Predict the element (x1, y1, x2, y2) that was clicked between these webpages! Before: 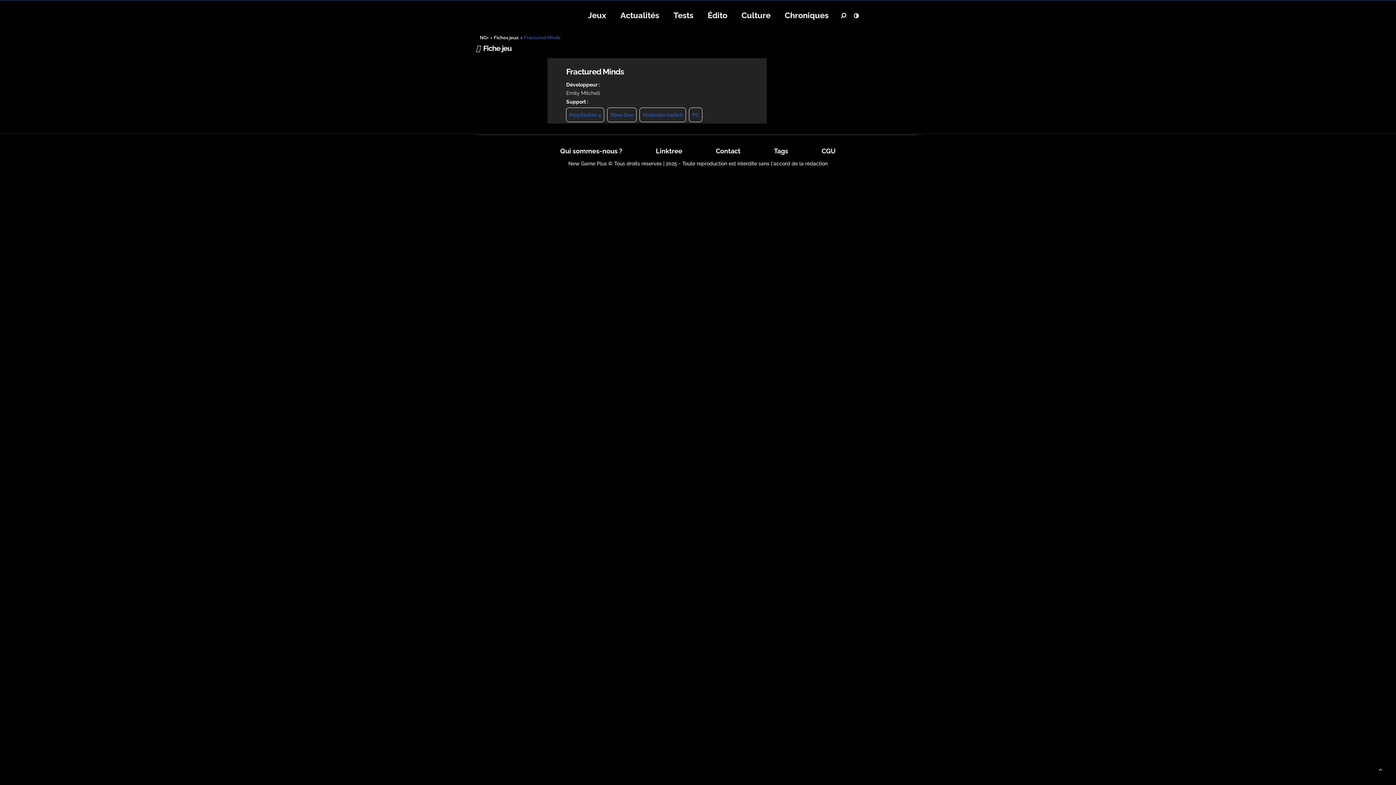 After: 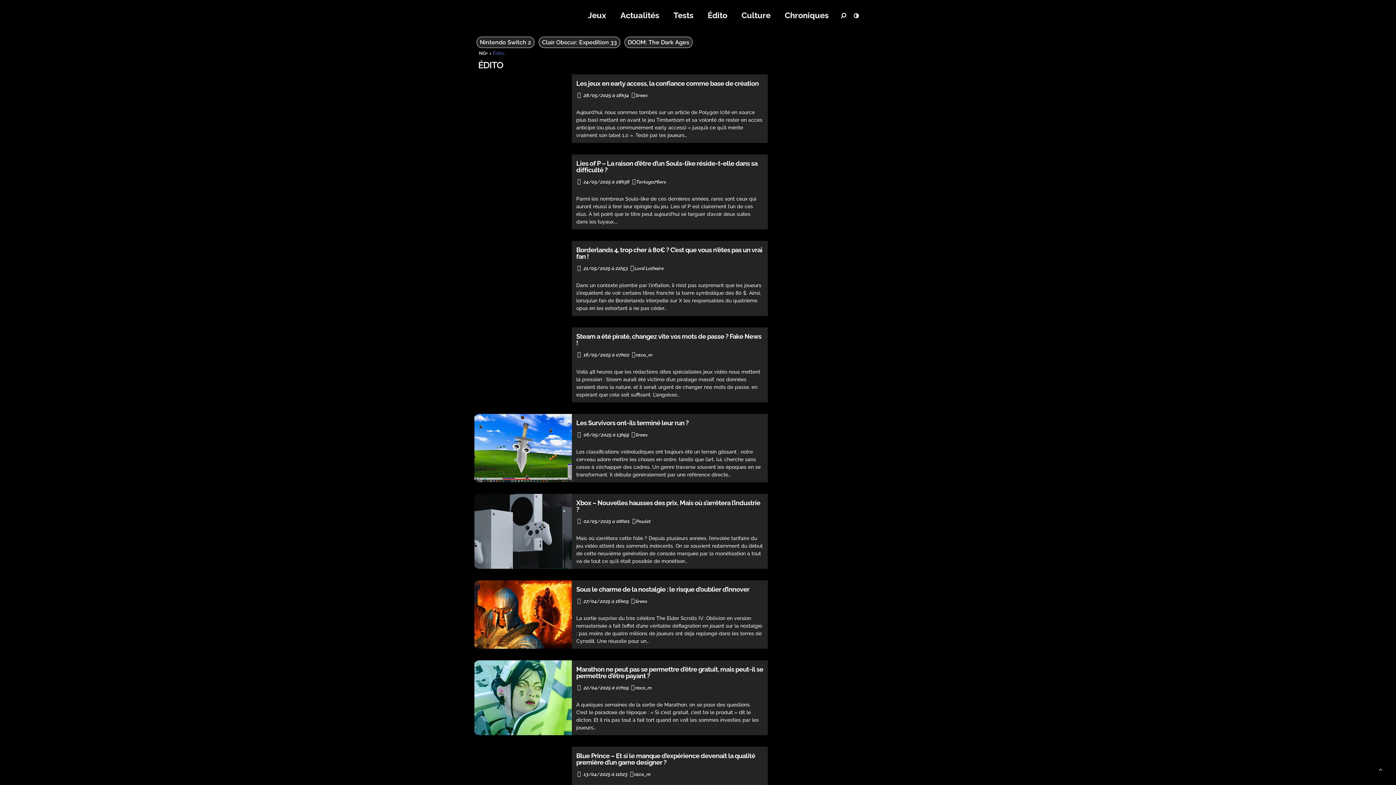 Action: label: Édito bbox: (707, 9, 727, 21)